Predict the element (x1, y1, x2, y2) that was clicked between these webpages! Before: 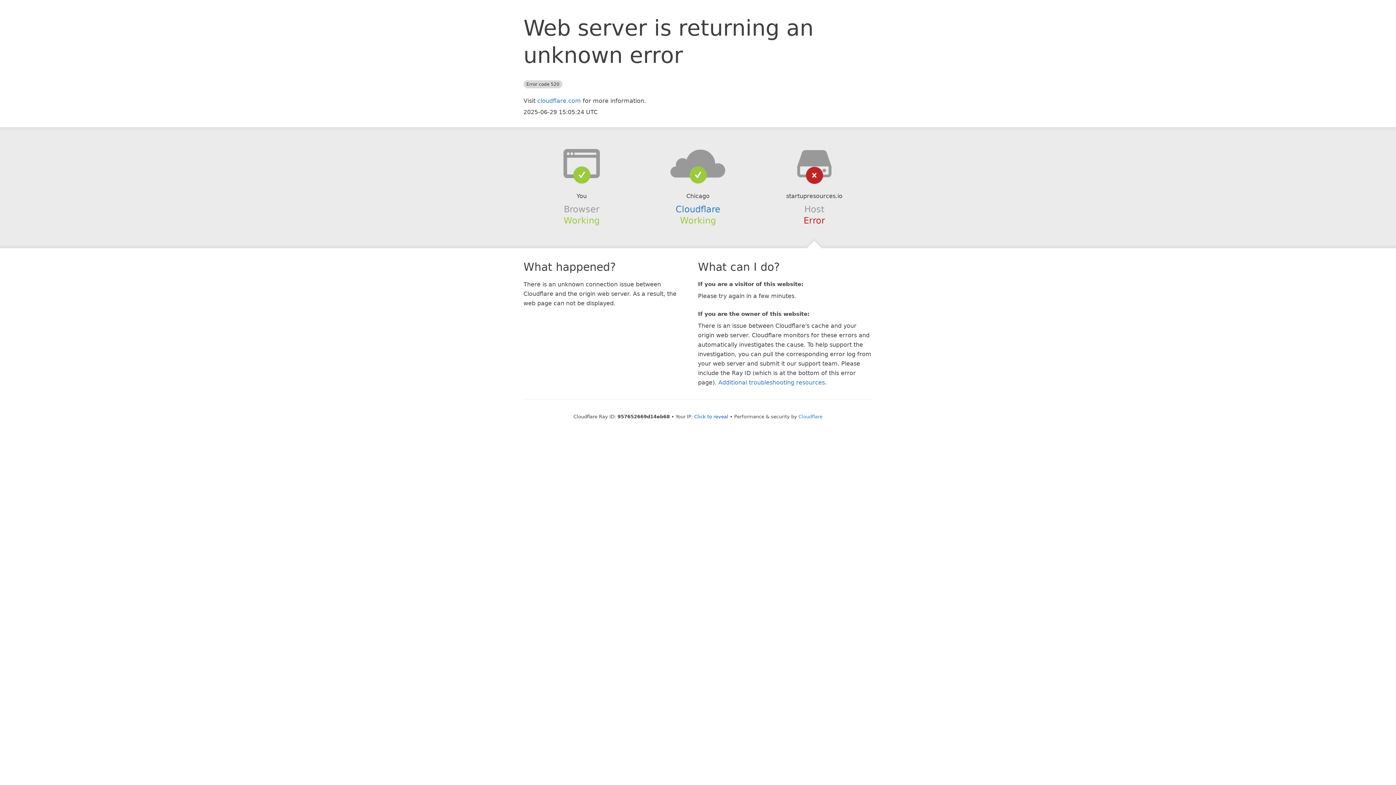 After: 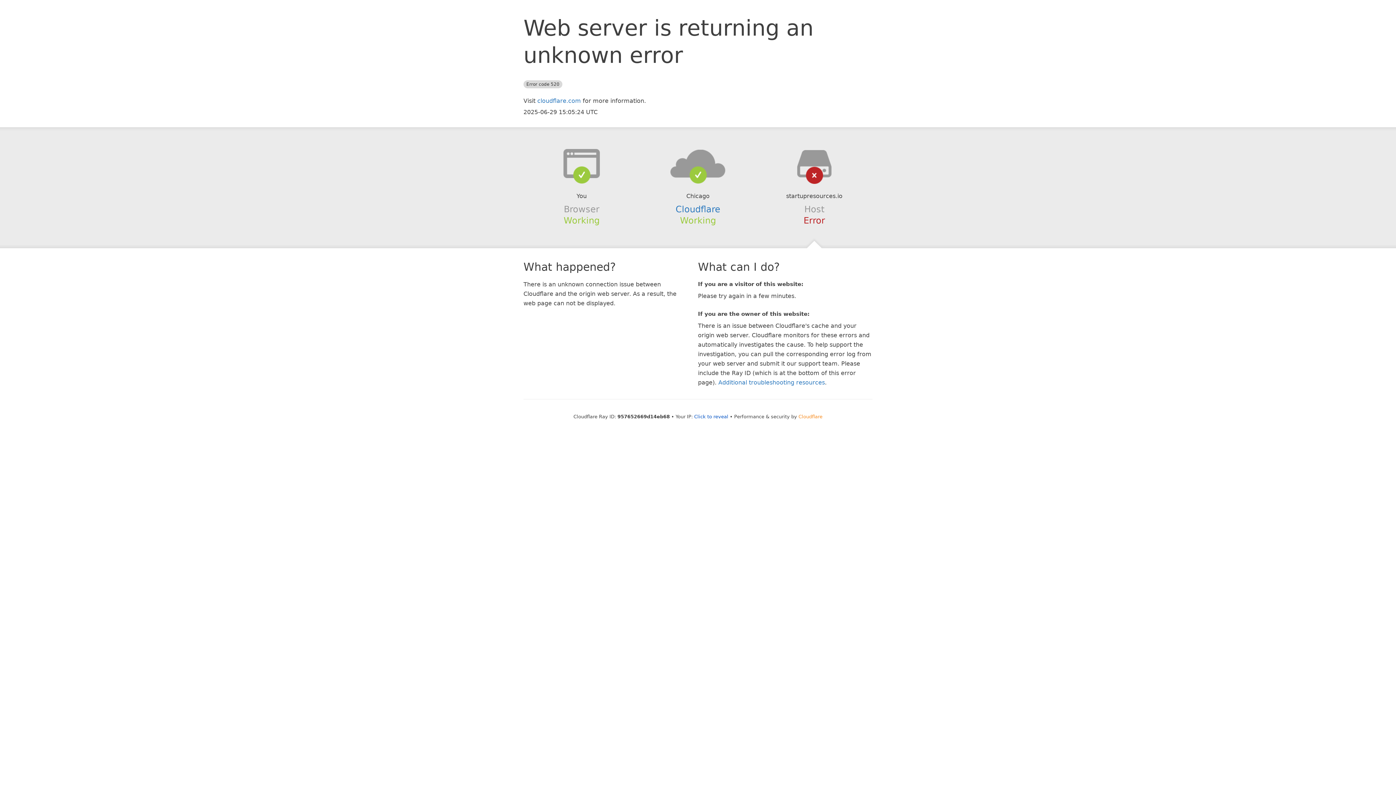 Action: bbox: (798, 414, 822, 419) label: Cloudflare